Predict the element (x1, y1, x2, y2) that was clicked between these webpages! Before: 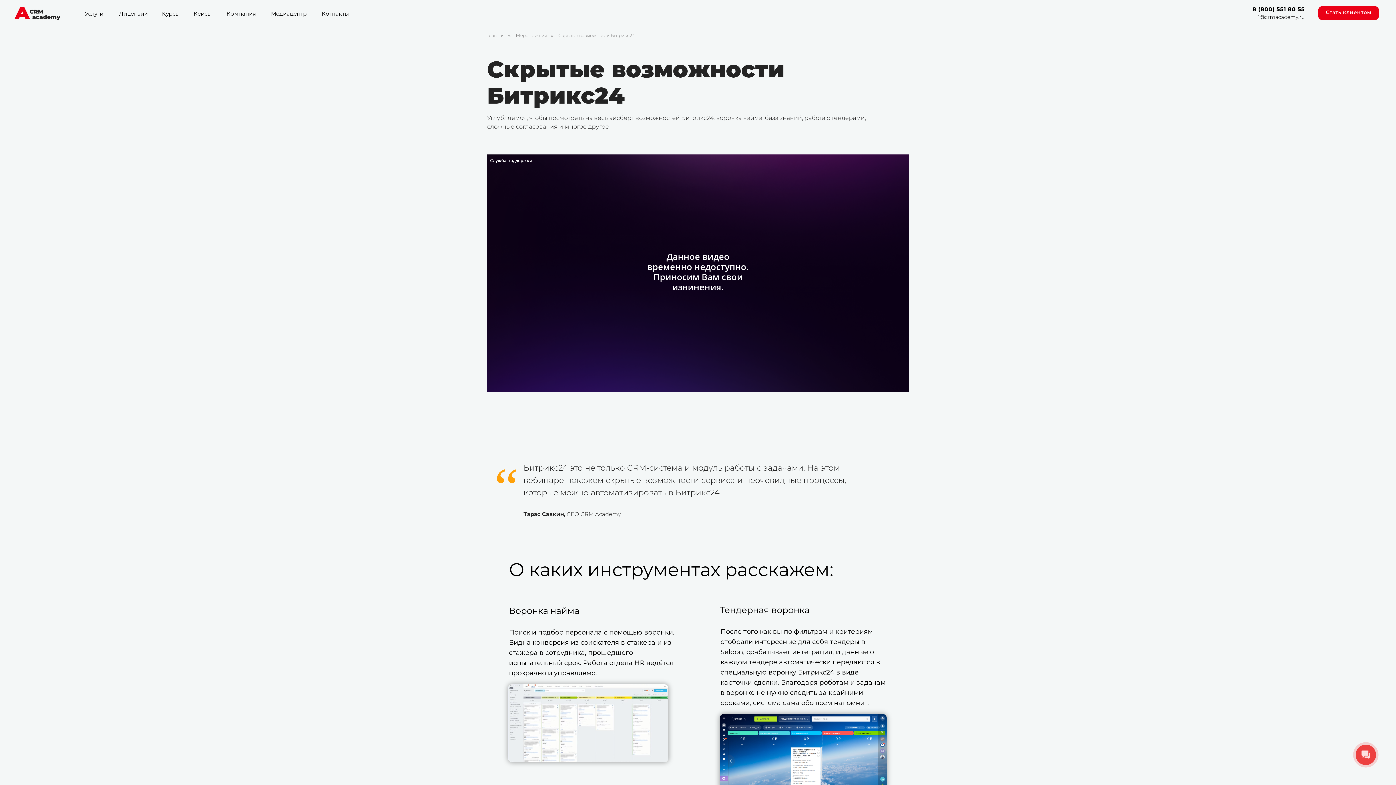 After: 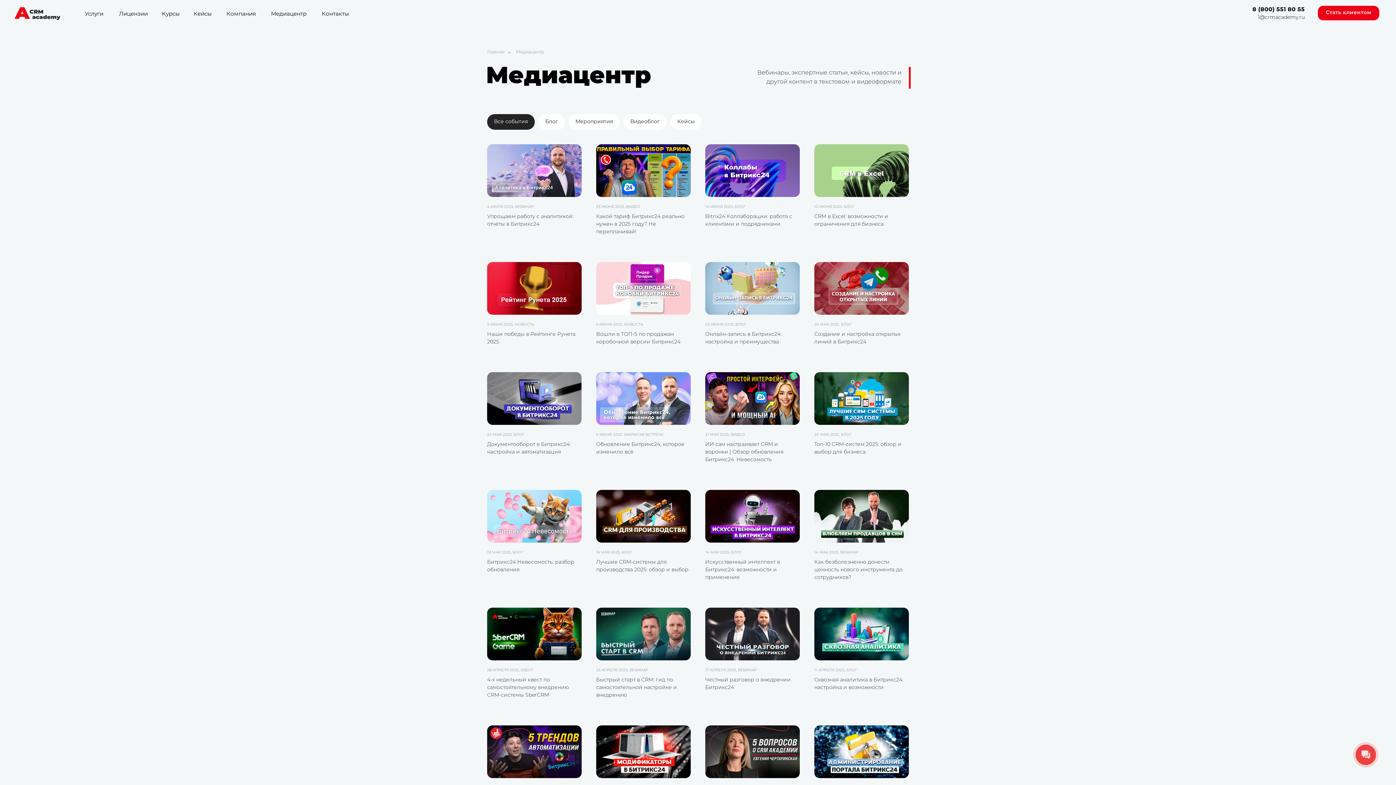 Action: bbox: (265, 4, 312, 24) label: Медиацентр